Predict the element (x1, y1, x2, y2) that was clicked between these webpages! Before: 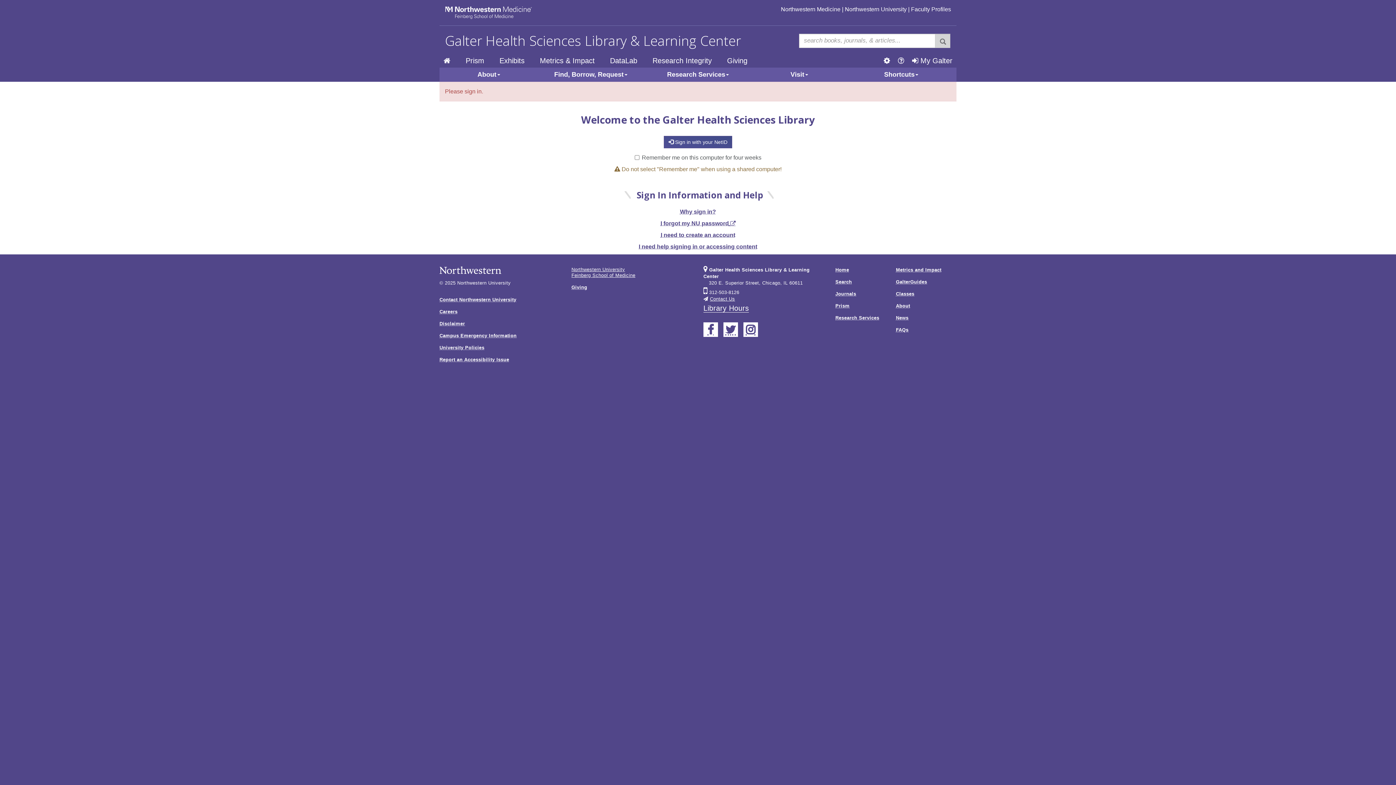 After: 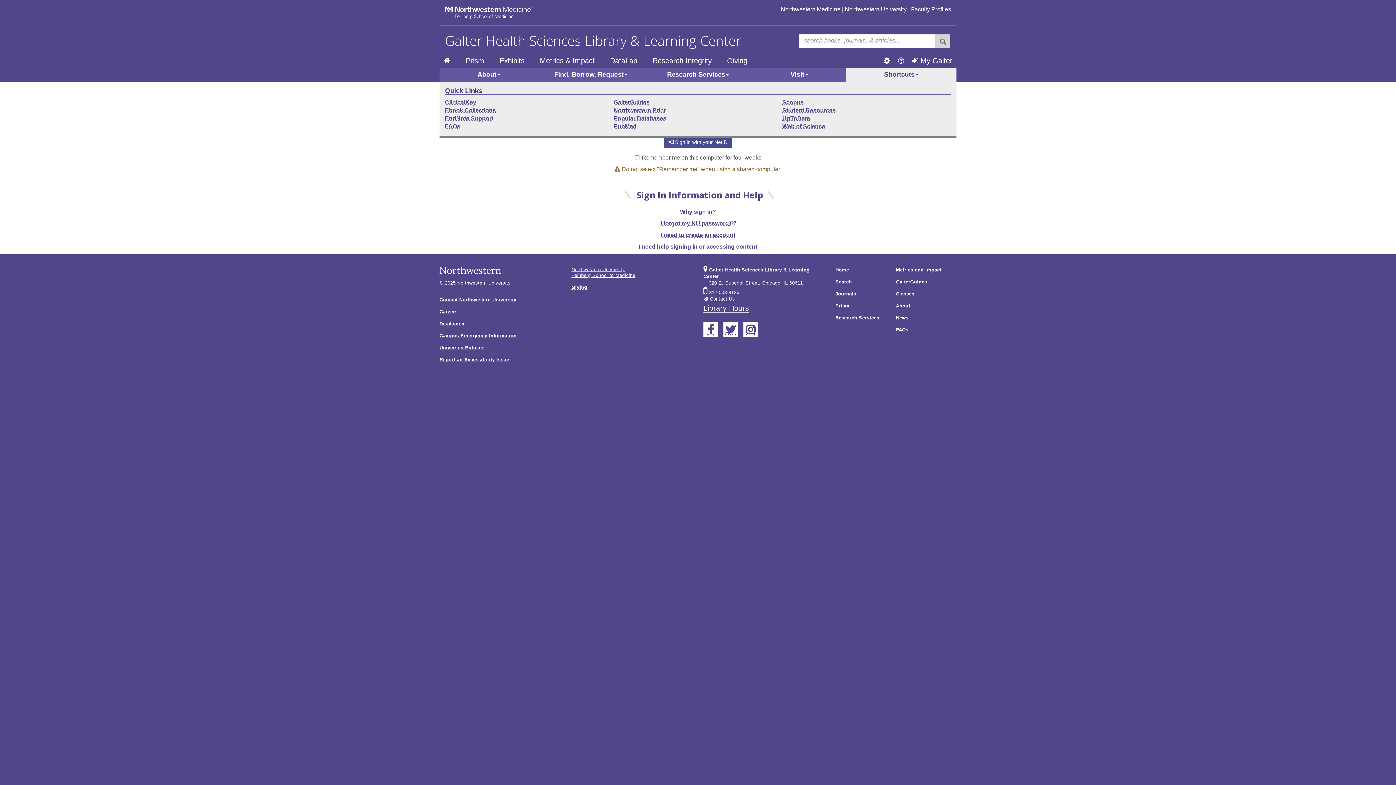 Action: bbox: (846, 67, 956, 81) label: Shortcuts